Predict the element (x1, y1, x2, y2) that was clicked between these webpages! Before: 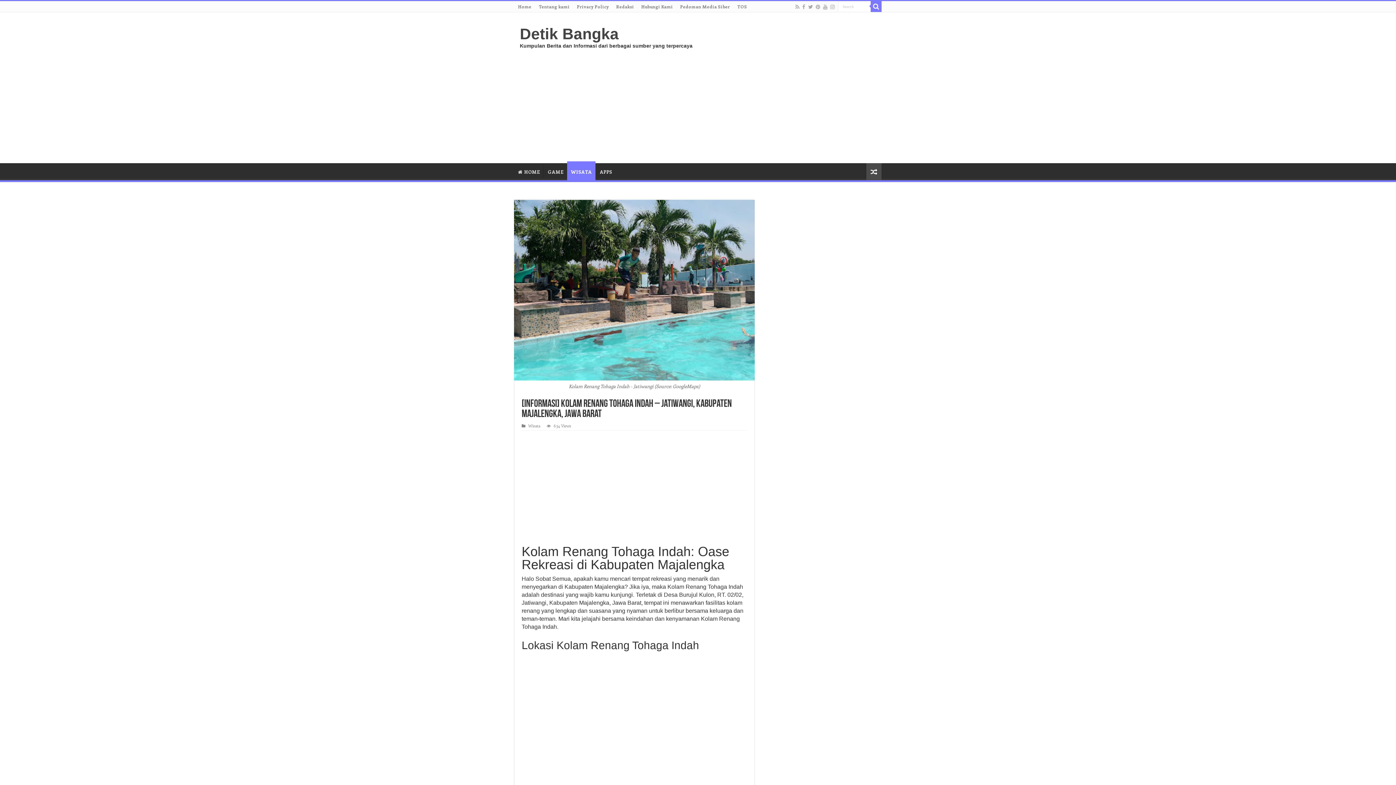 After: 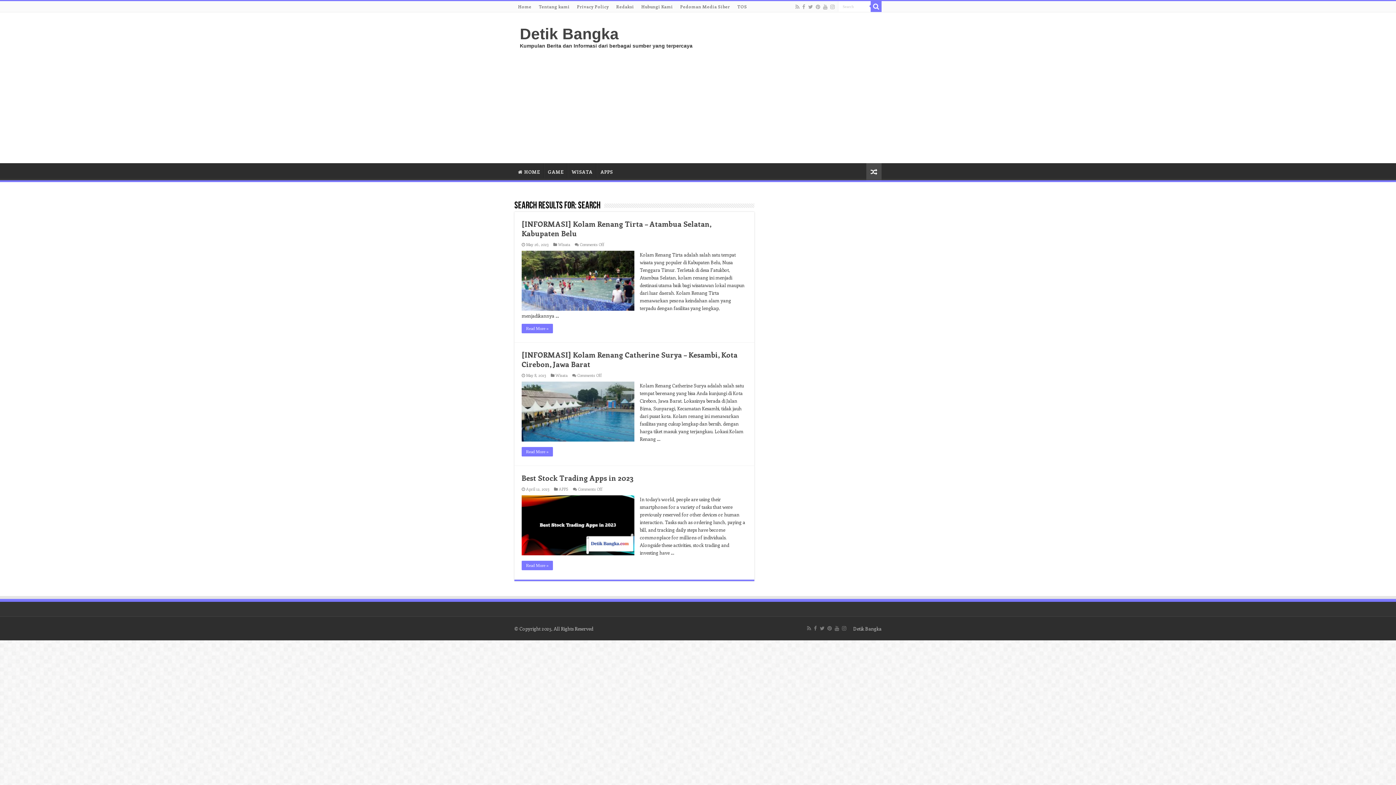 Action: bbox: (870, 1, 881, 12)